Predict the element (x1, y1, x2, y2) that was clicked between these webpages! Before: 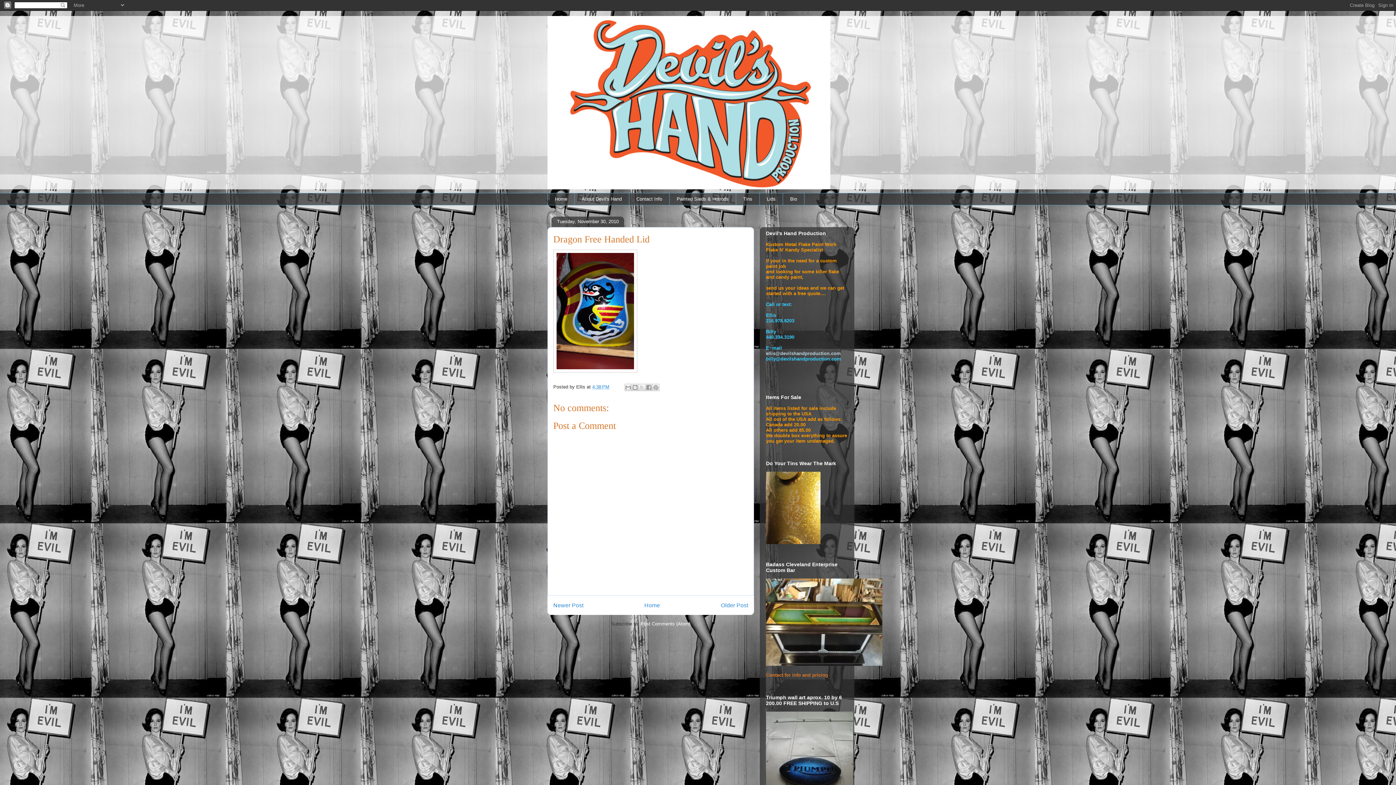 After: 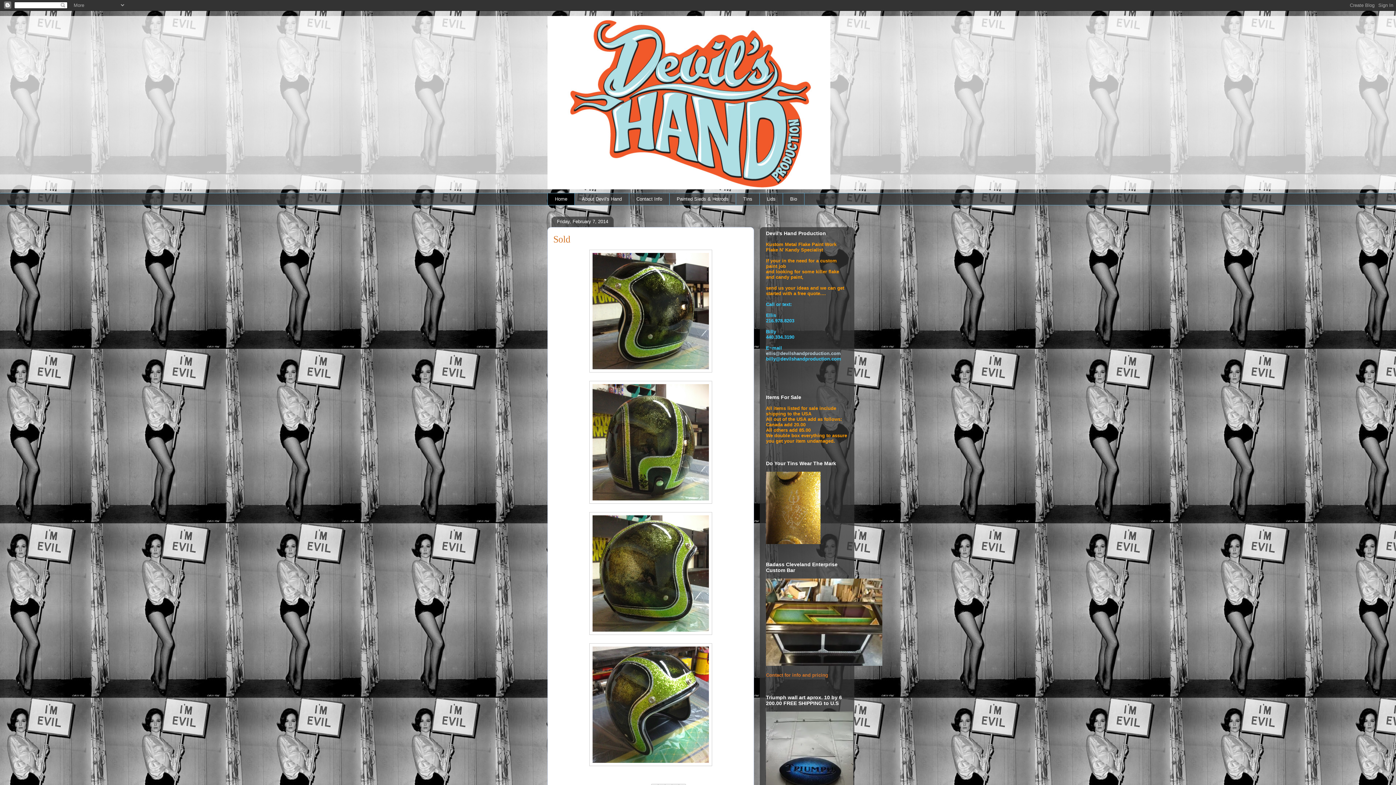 Action: bbox: (547, 16, 848, 189)